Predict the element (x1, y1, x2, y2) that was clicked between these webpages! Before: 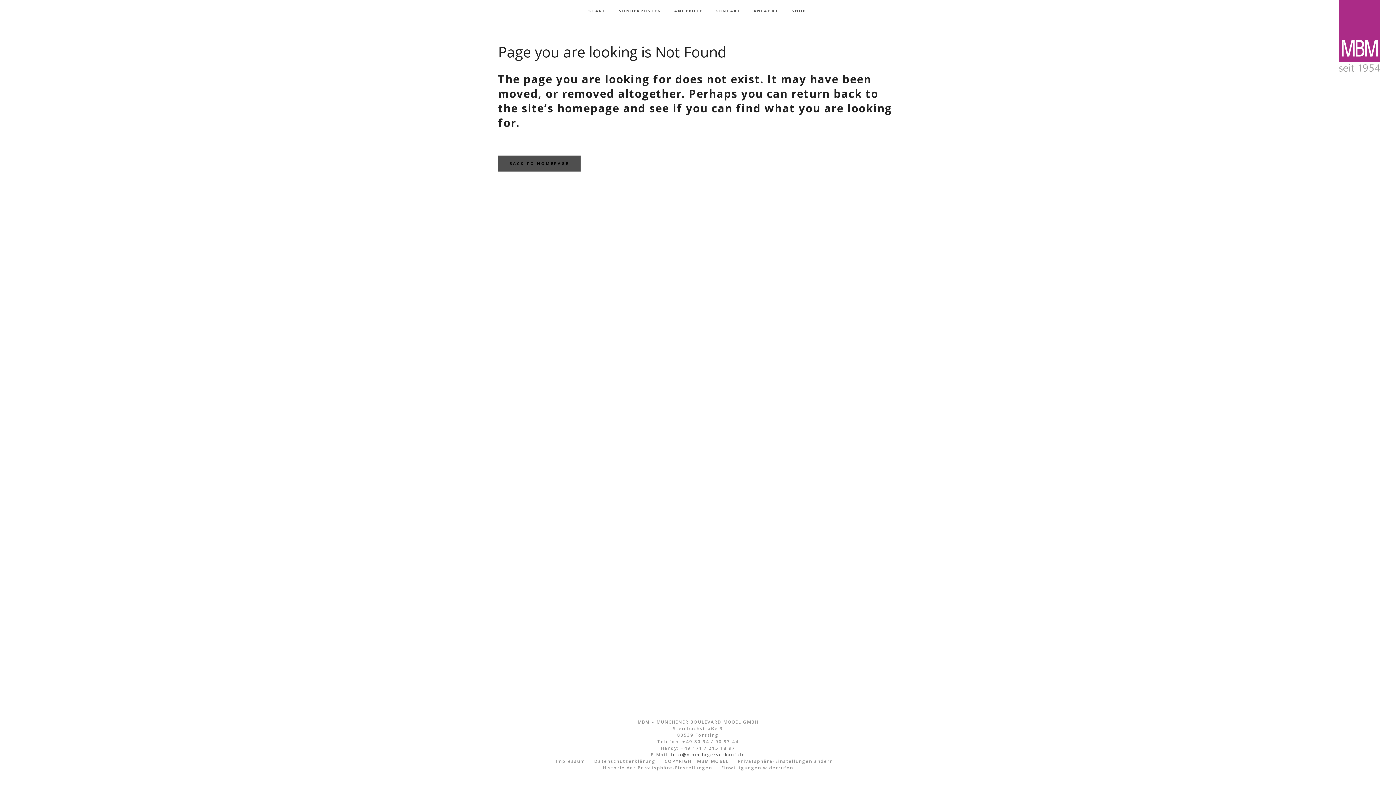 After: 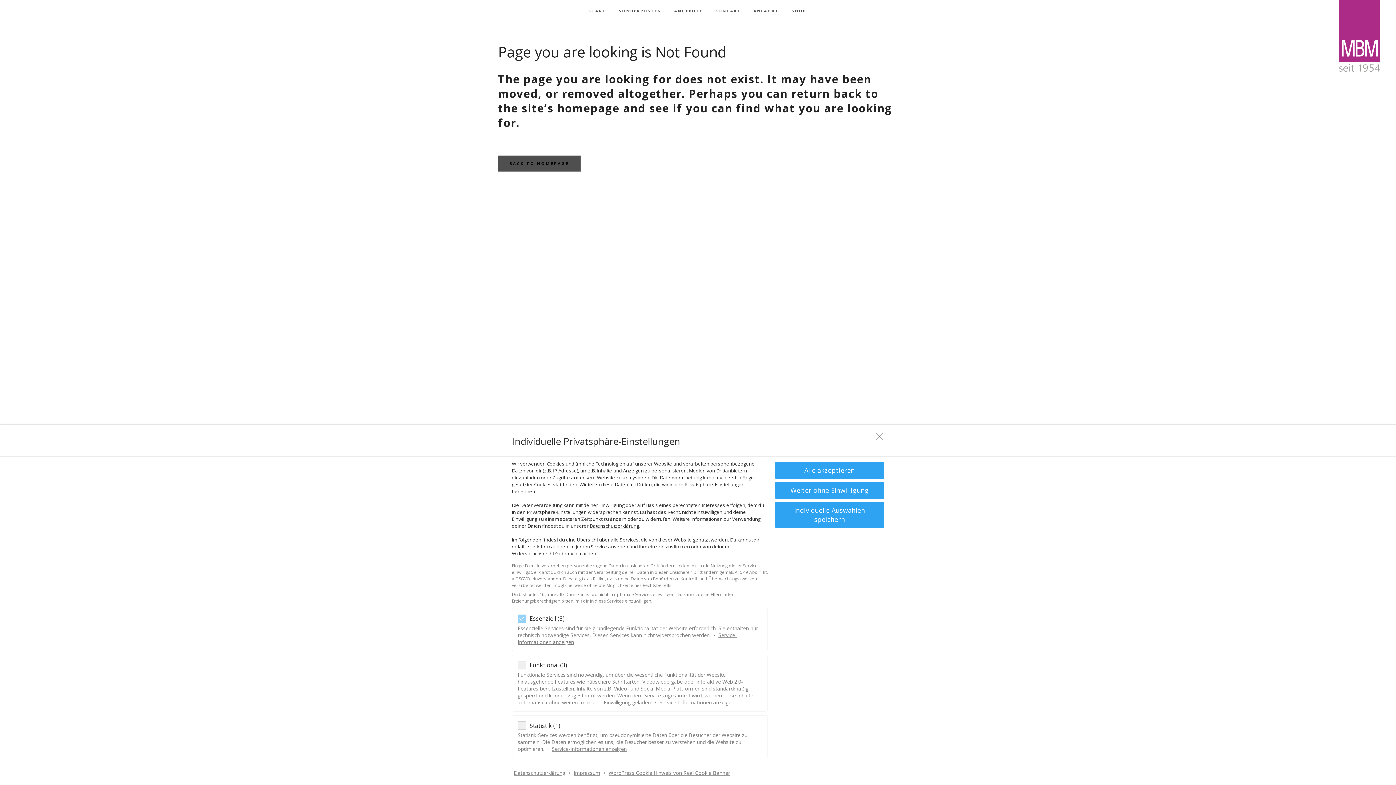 Action: bbox: (738, 758, 833, 764) label: Privatsphäre-Einstellungen ändern